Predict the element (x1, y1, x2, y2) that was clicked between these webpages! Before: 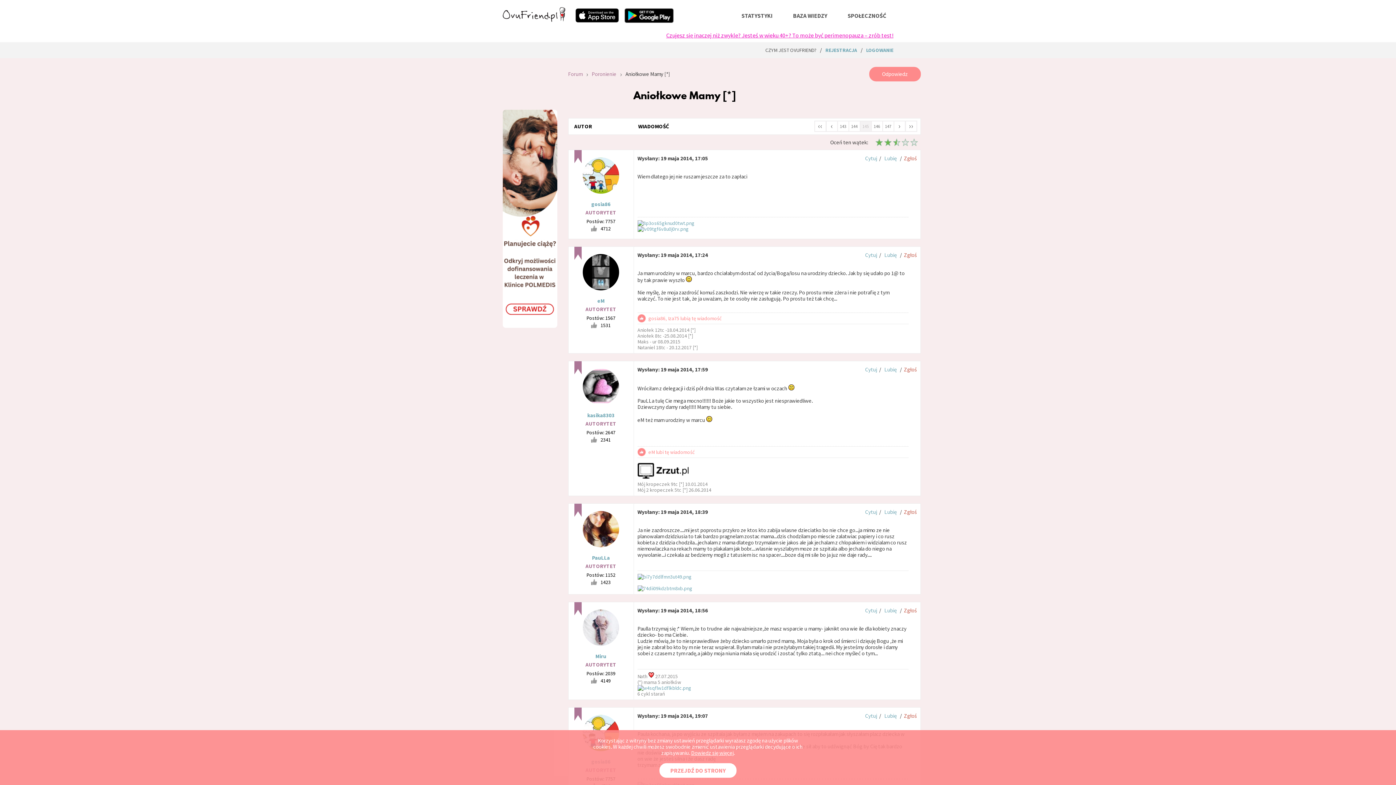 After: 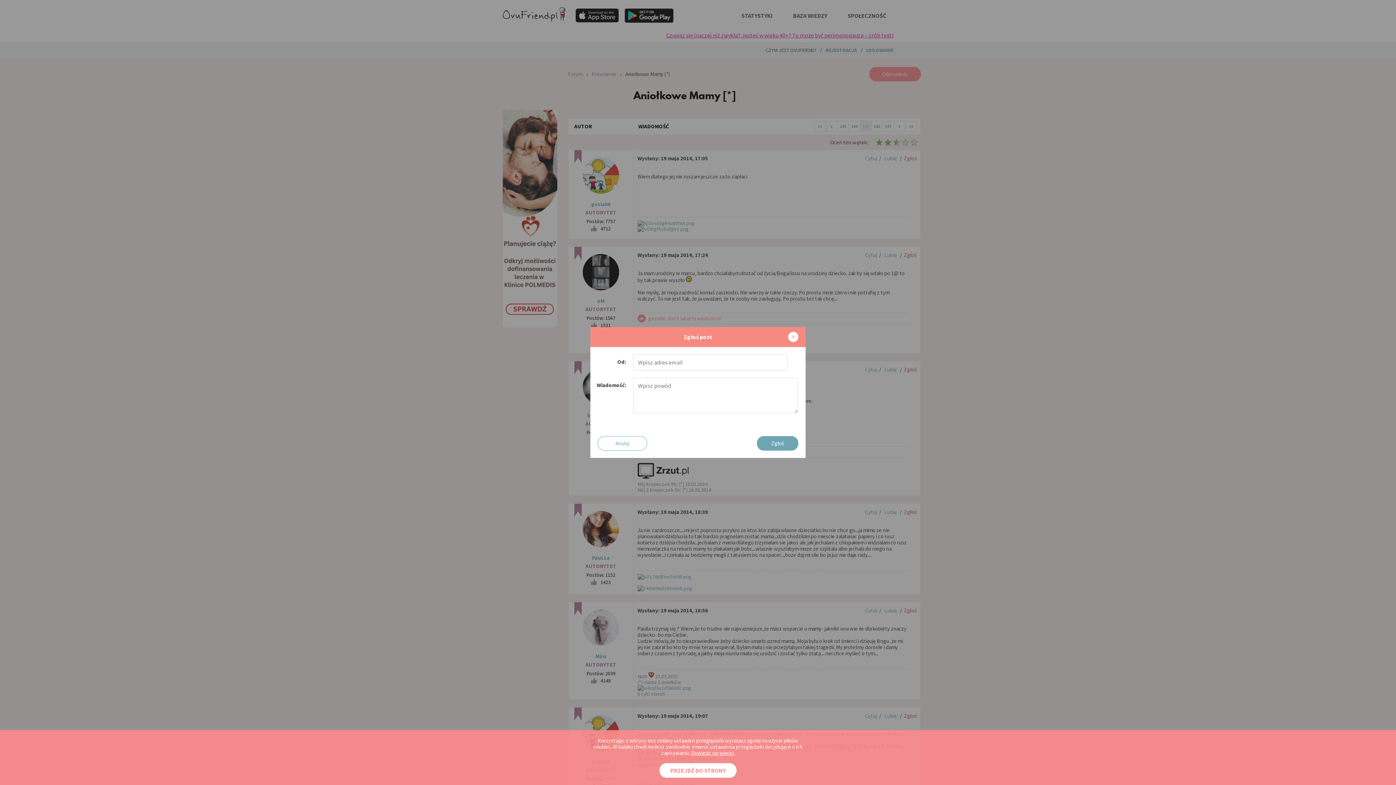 Action: bbox: (904, 712, 916, 719) label: Zgłoś